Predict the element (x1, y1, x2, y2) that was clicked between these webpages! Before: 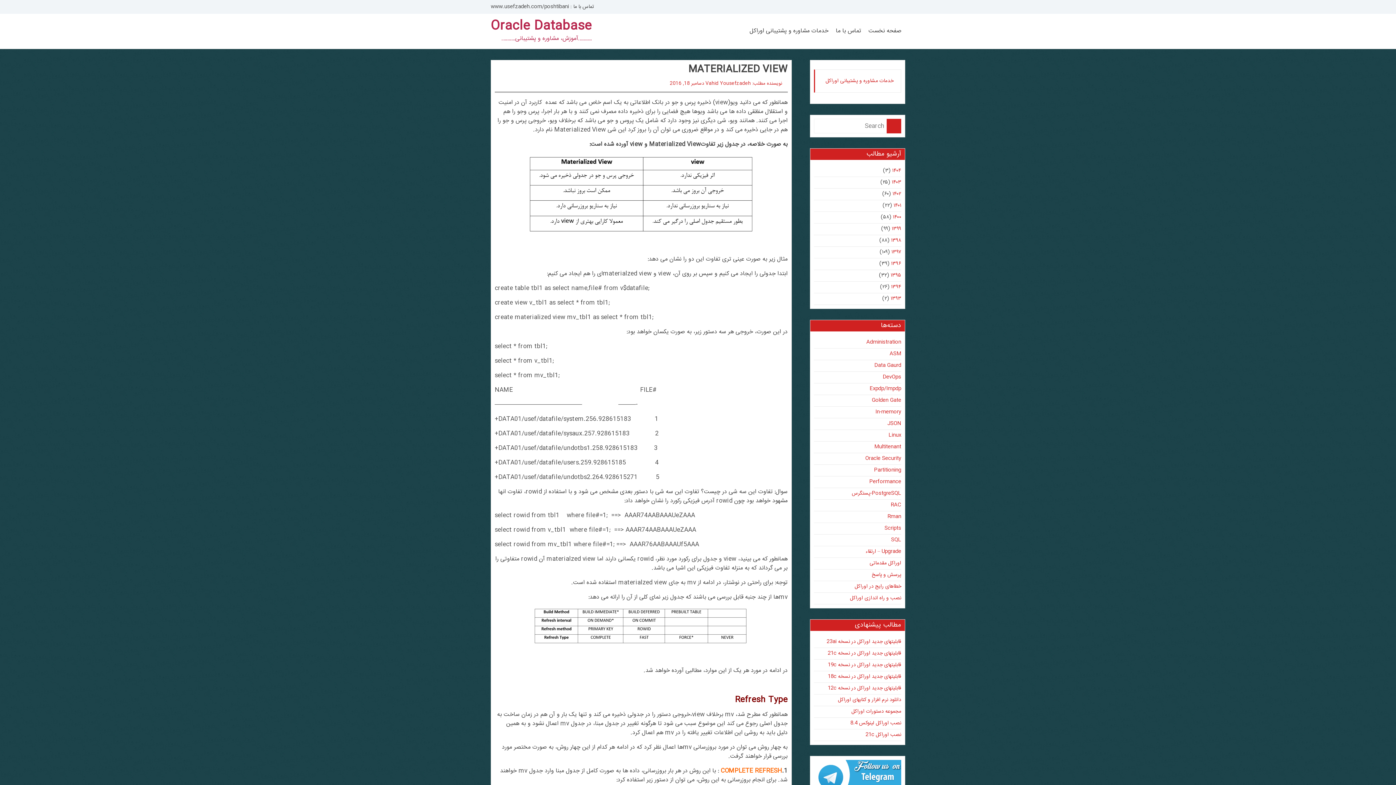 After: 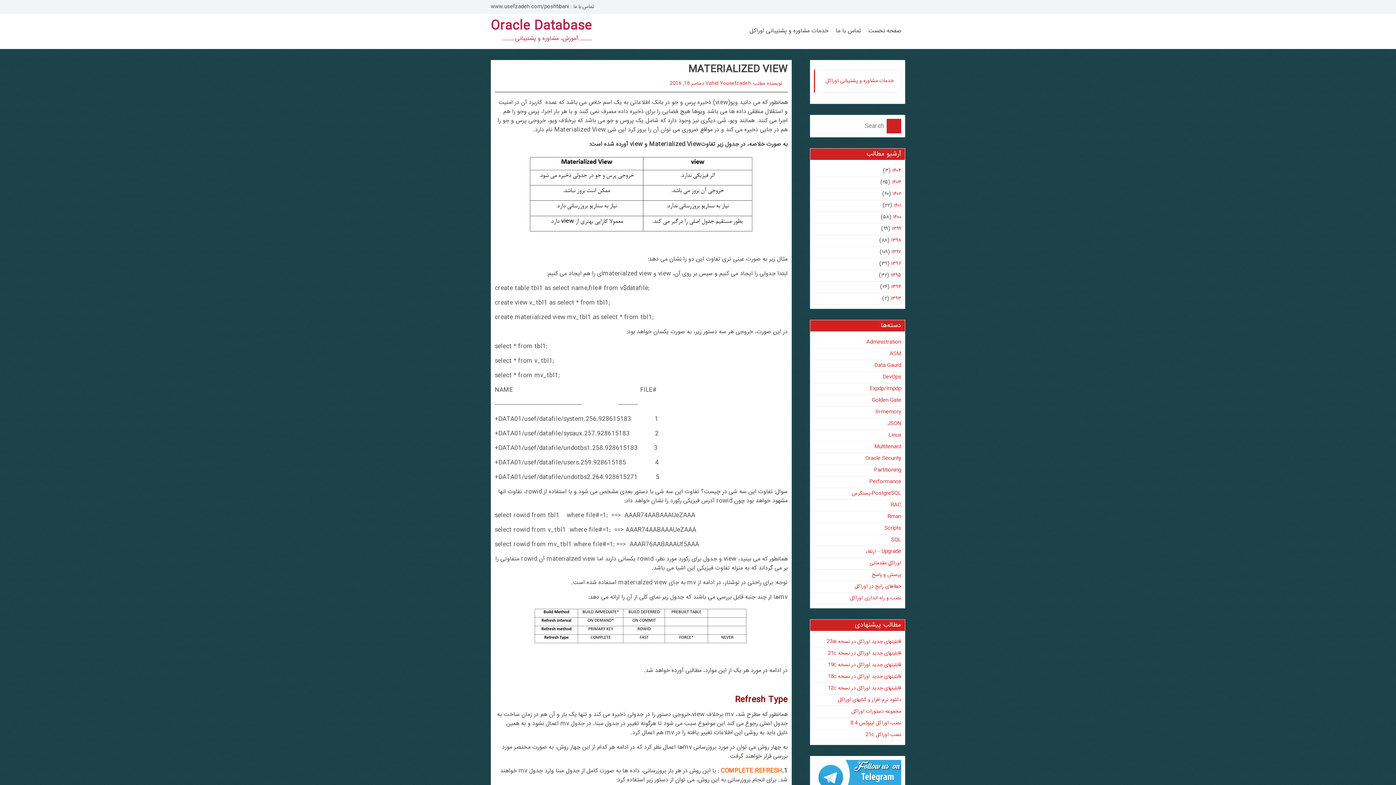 Action: label: دسامبر 18, 2016 bbox: (670, 79, 704, 87)